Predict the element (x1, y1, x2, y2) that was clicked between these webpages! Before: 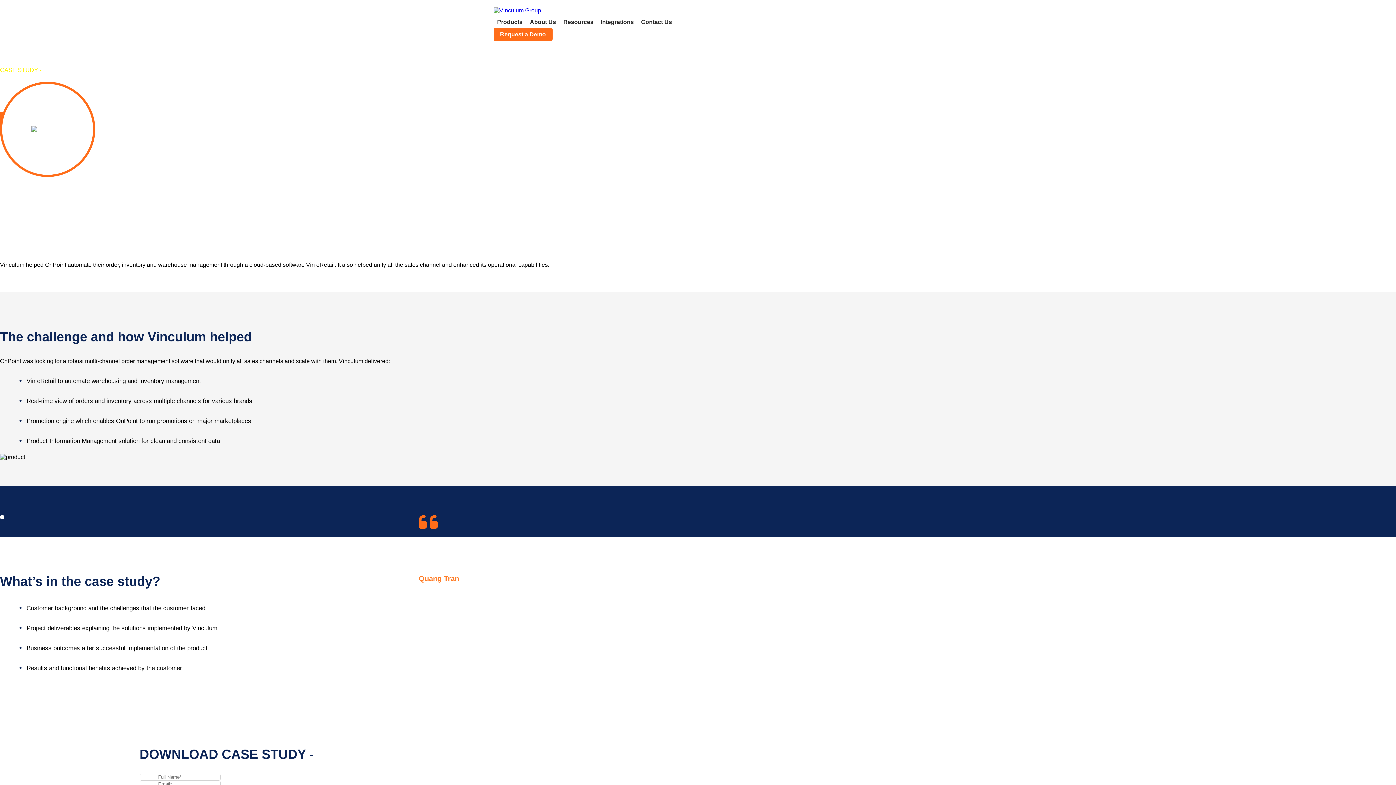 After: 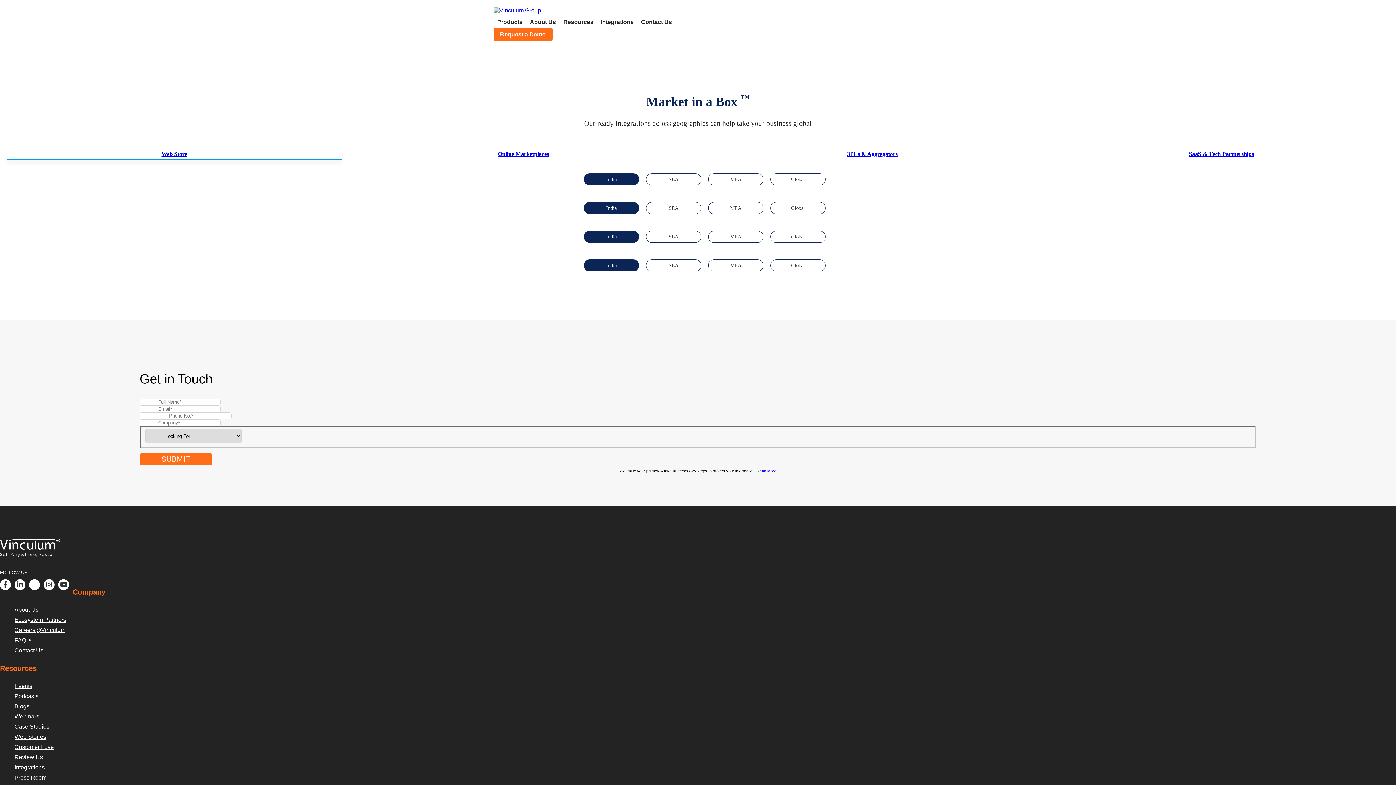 Action: bbox: (600, 13, 634, 30) label: Integrations